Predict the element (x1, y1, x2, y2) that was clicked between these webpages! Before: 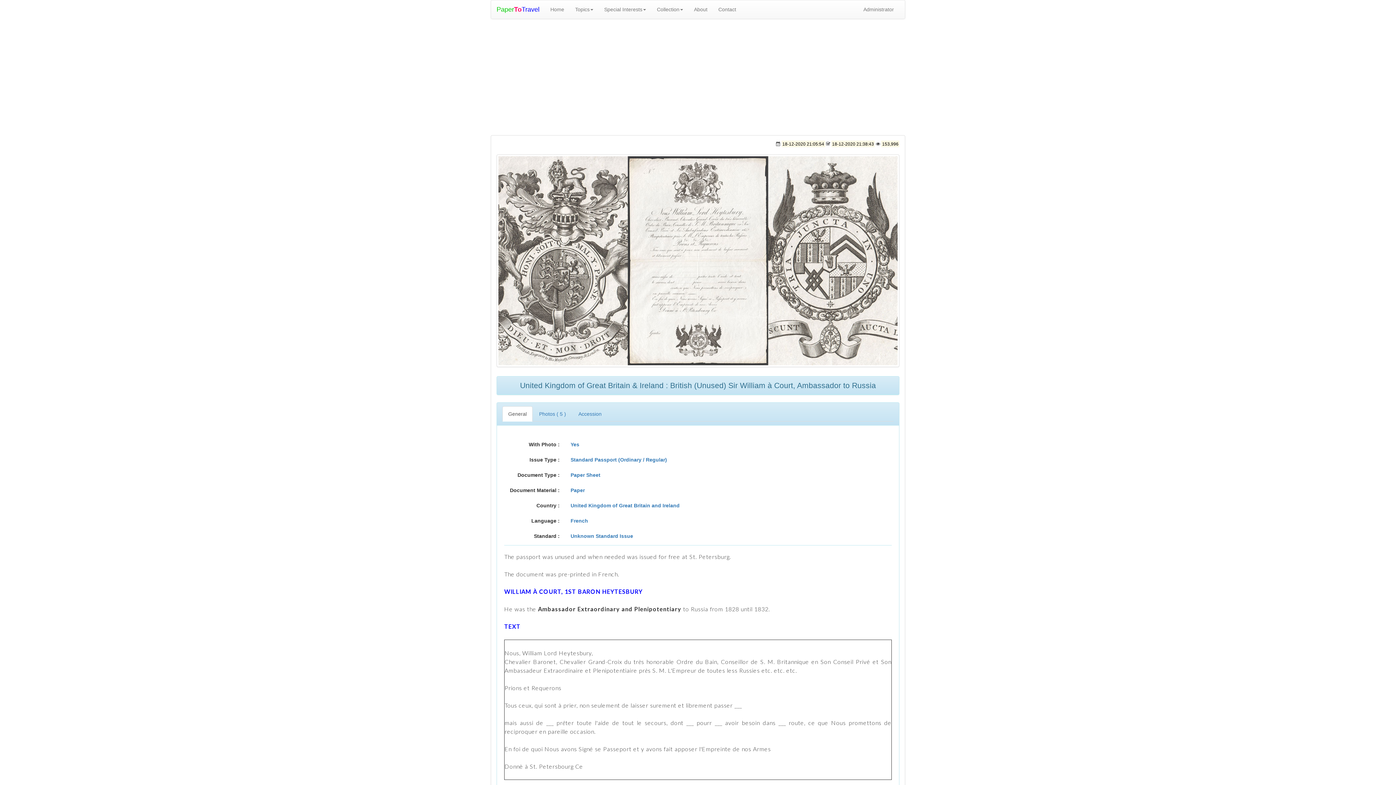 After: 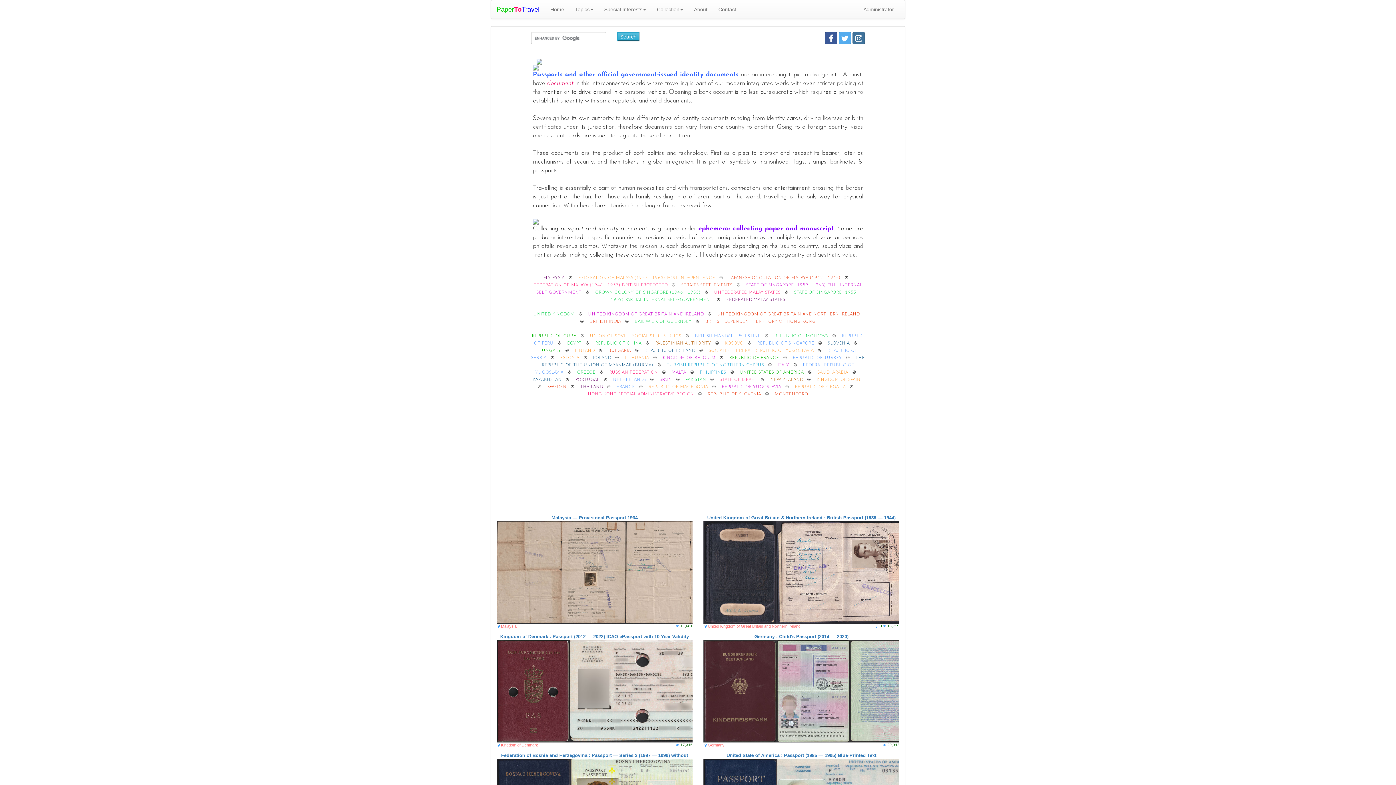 Action: bbox: (545, 0, 569, 18) label: Home